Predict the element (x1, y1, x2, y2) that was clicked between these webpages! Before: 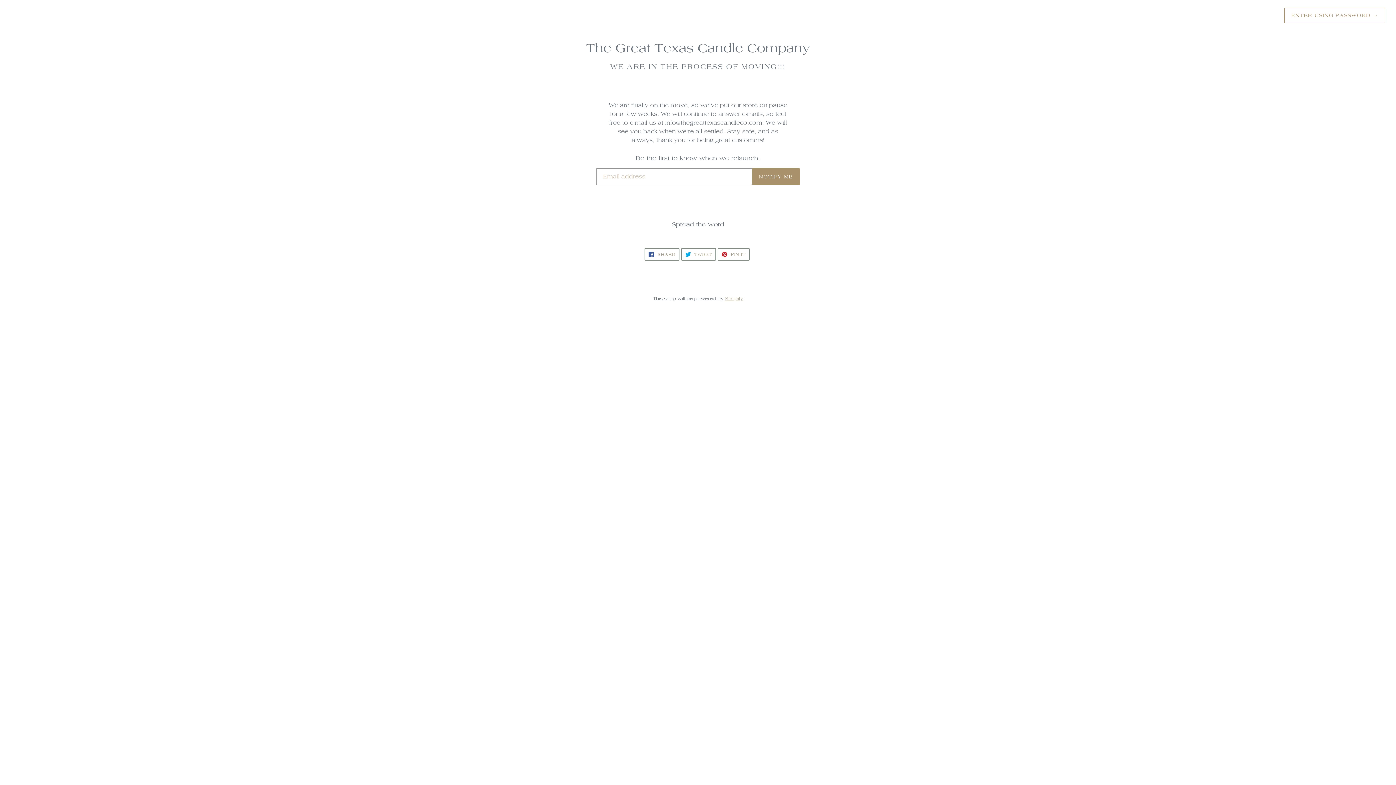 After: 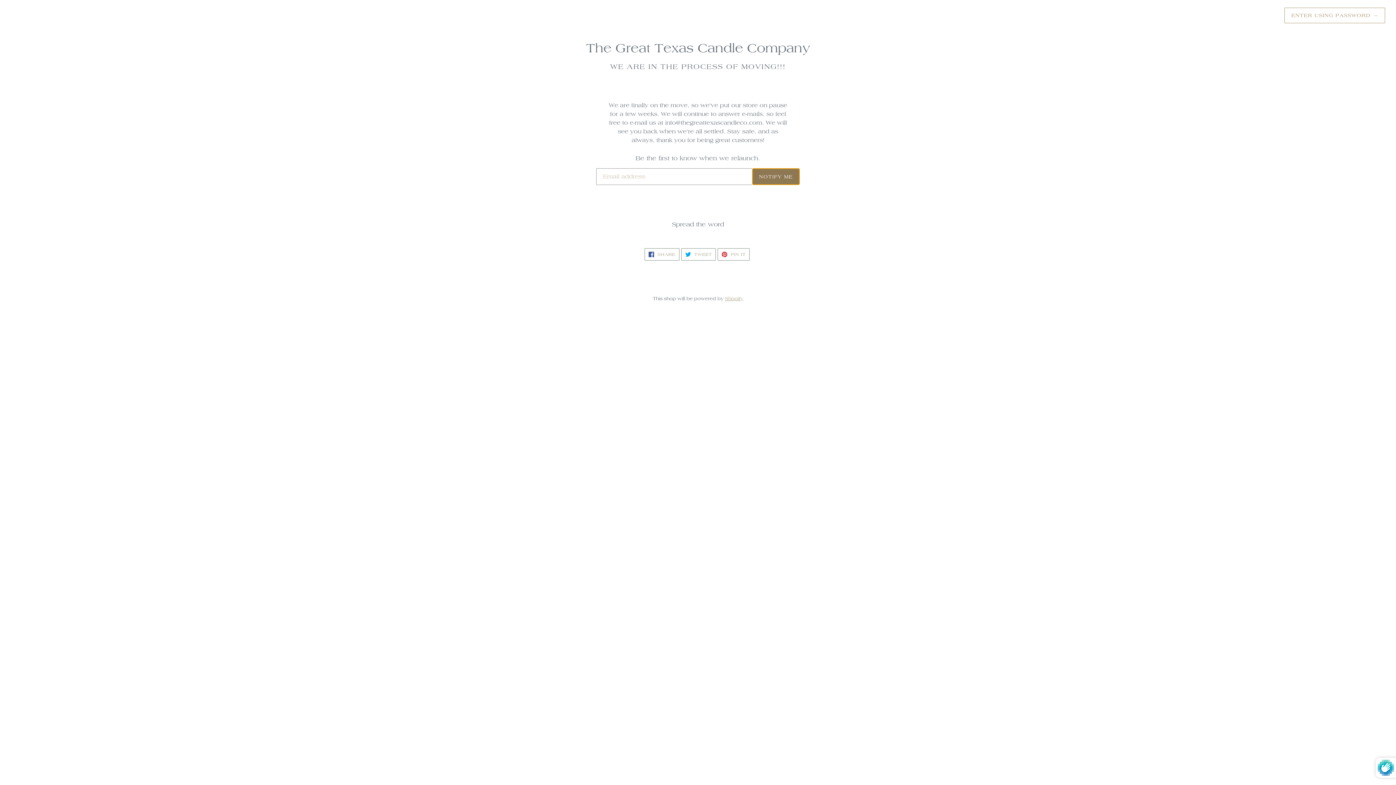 Action: bbox: (752, 168, 800, 185) label: NOTIFY ME